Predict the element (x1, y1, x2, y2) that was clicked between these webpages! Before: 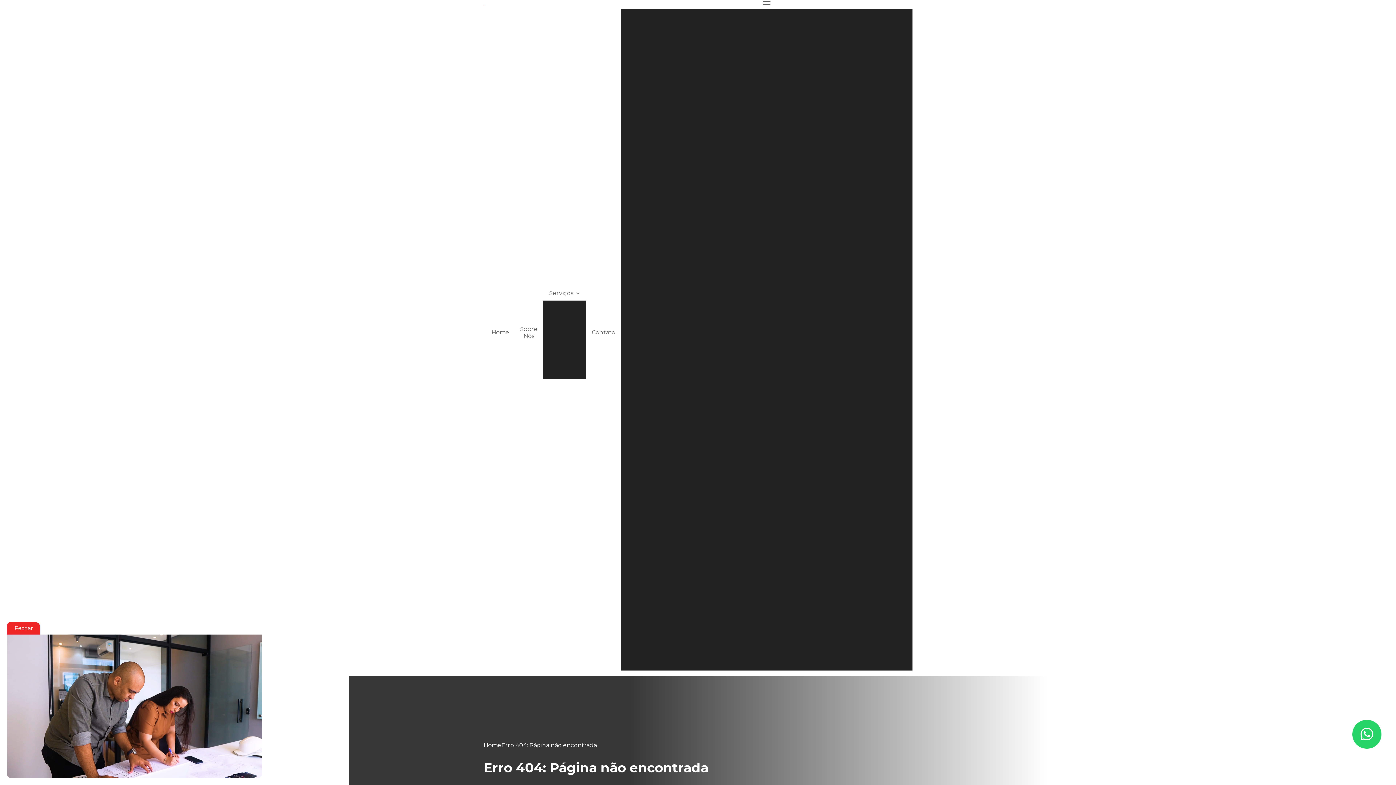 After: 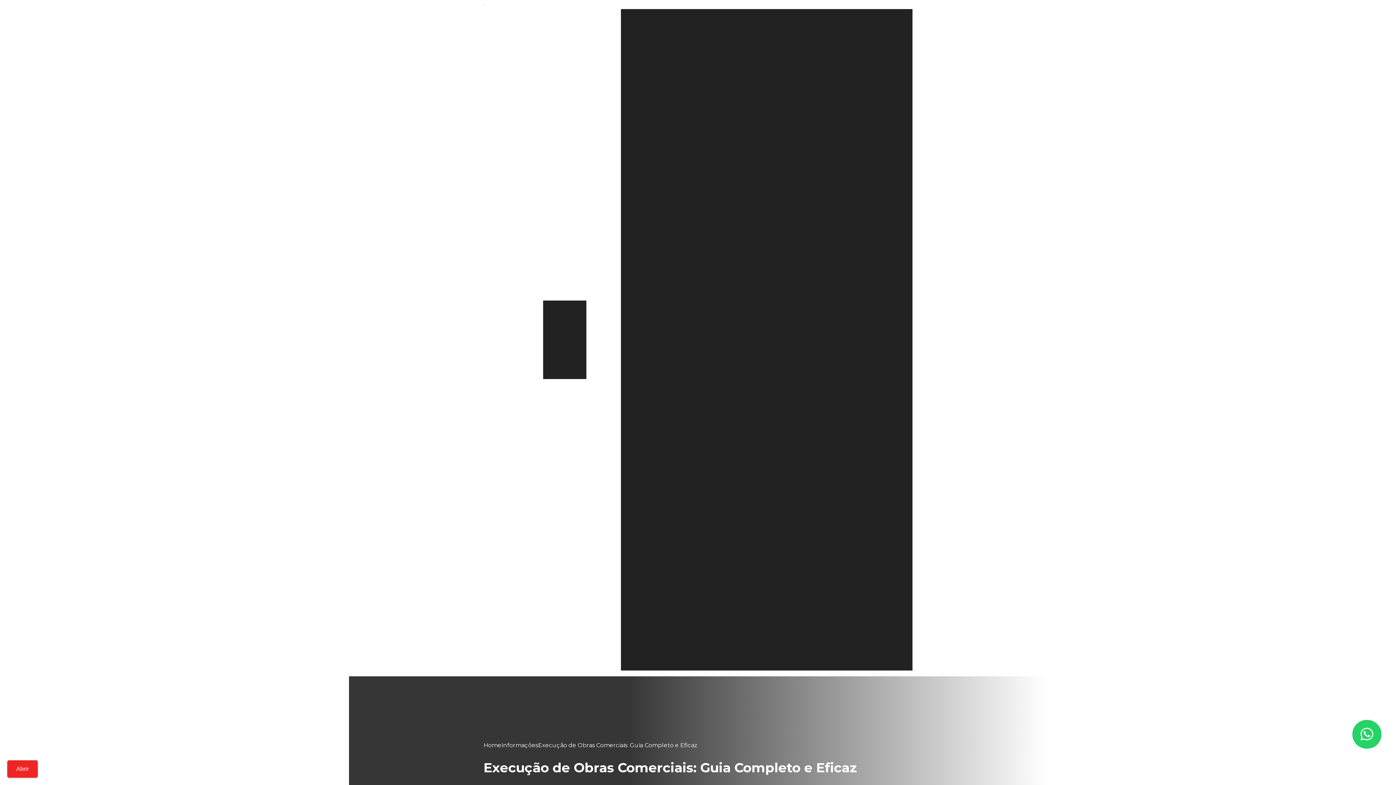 Action: label: Execução de obras comerciais bbox: (775, 327, 870, 340)